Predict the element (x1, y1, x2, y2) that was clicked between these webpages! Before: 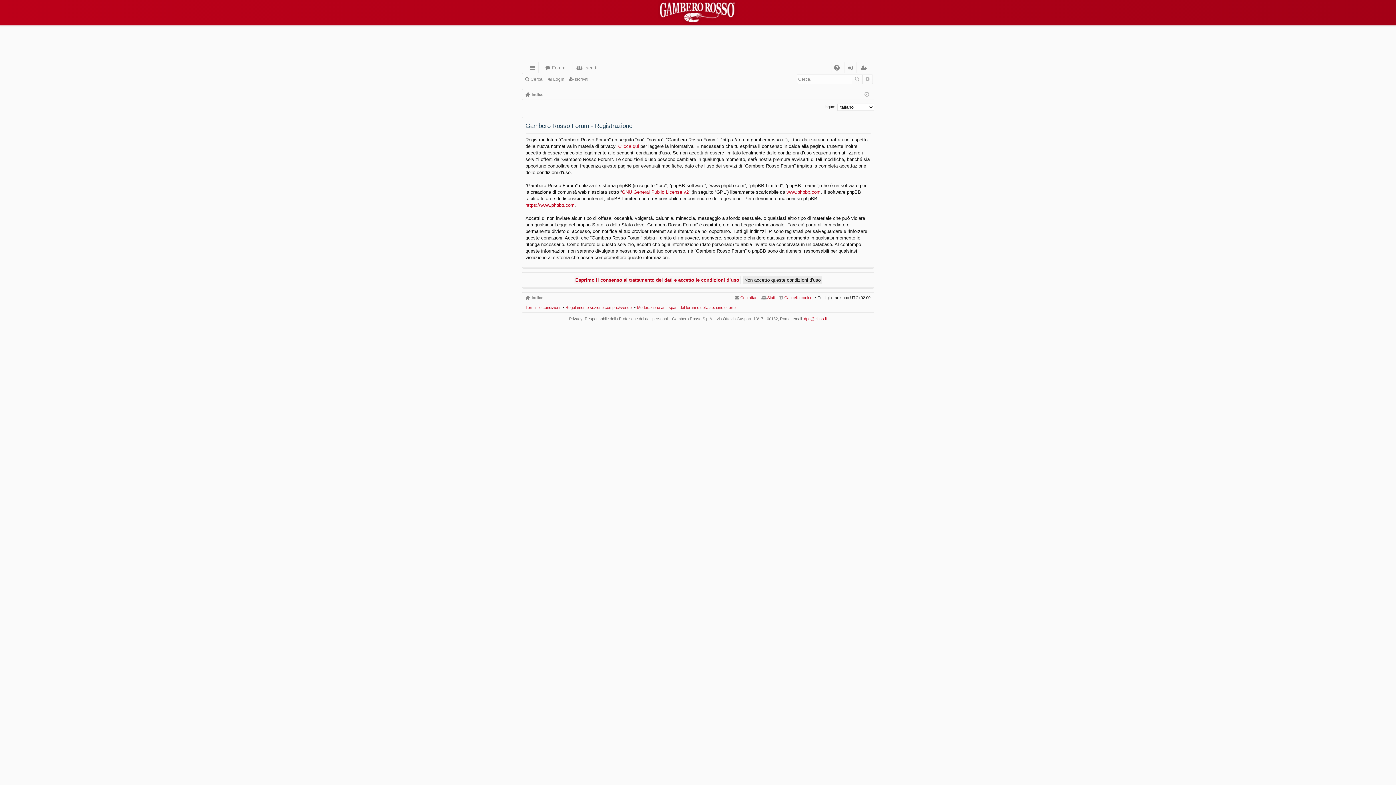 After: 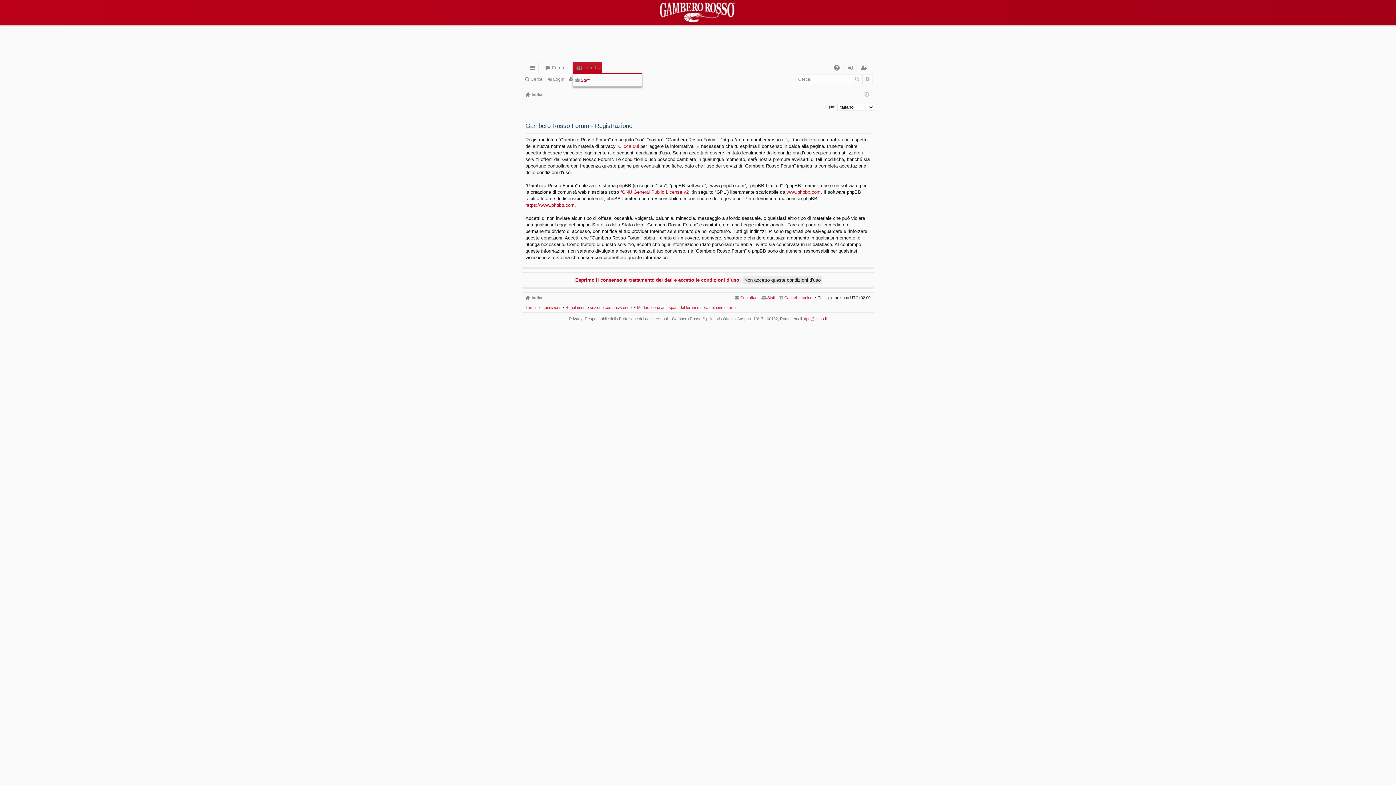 Action: label: Iscritti bbox: (572, 62, 602, 73)